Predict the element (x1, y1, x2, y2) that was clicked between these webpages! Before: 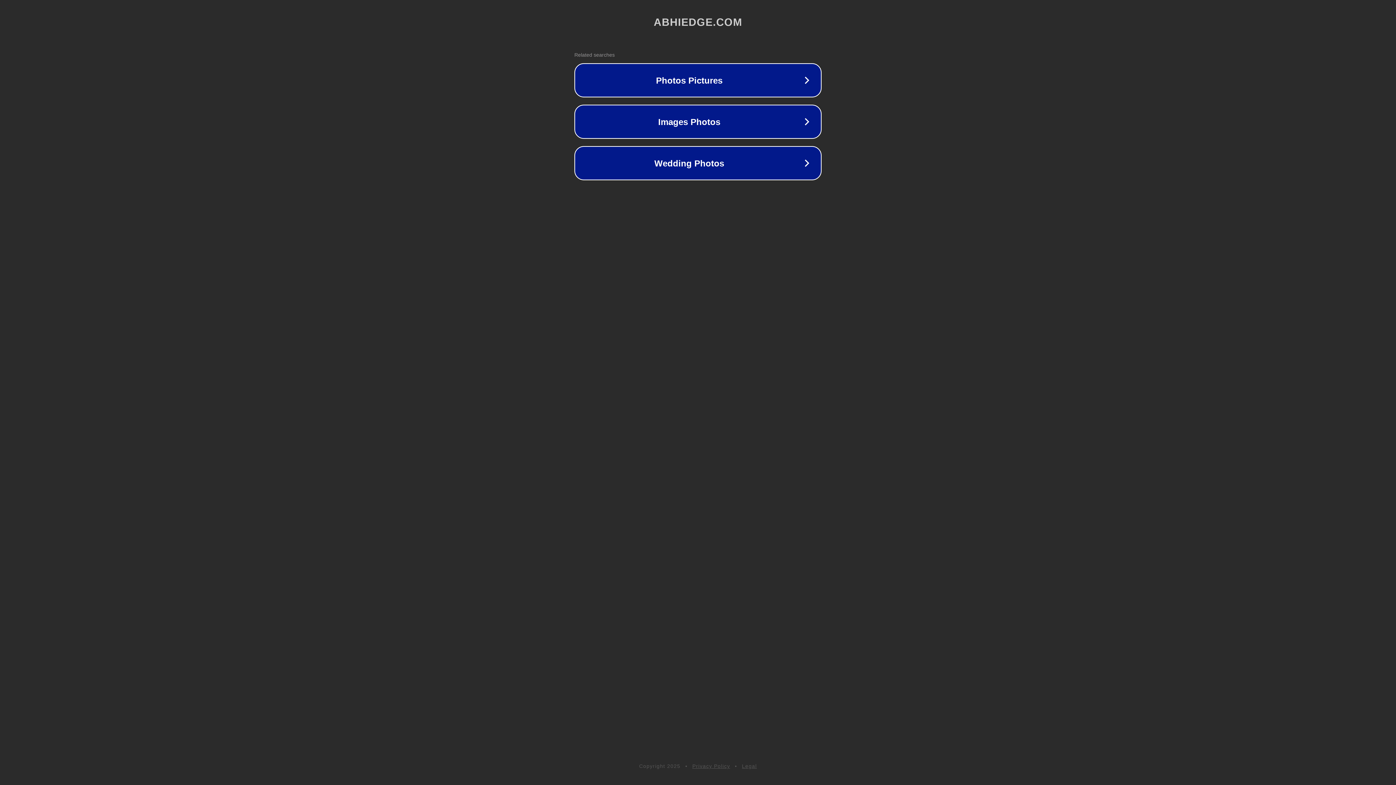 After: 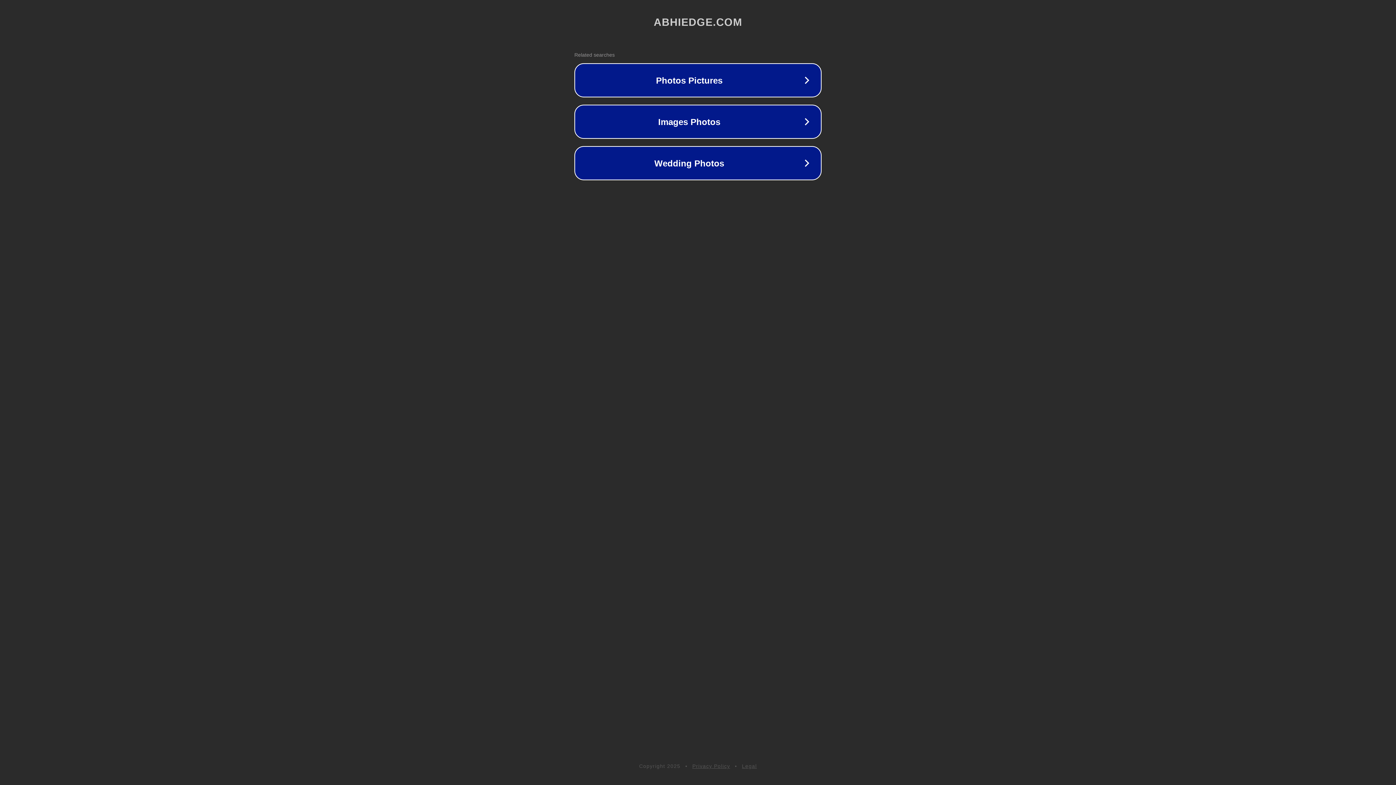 Action: label: Privacy Policy bbox: (692, 763, 730, 769)